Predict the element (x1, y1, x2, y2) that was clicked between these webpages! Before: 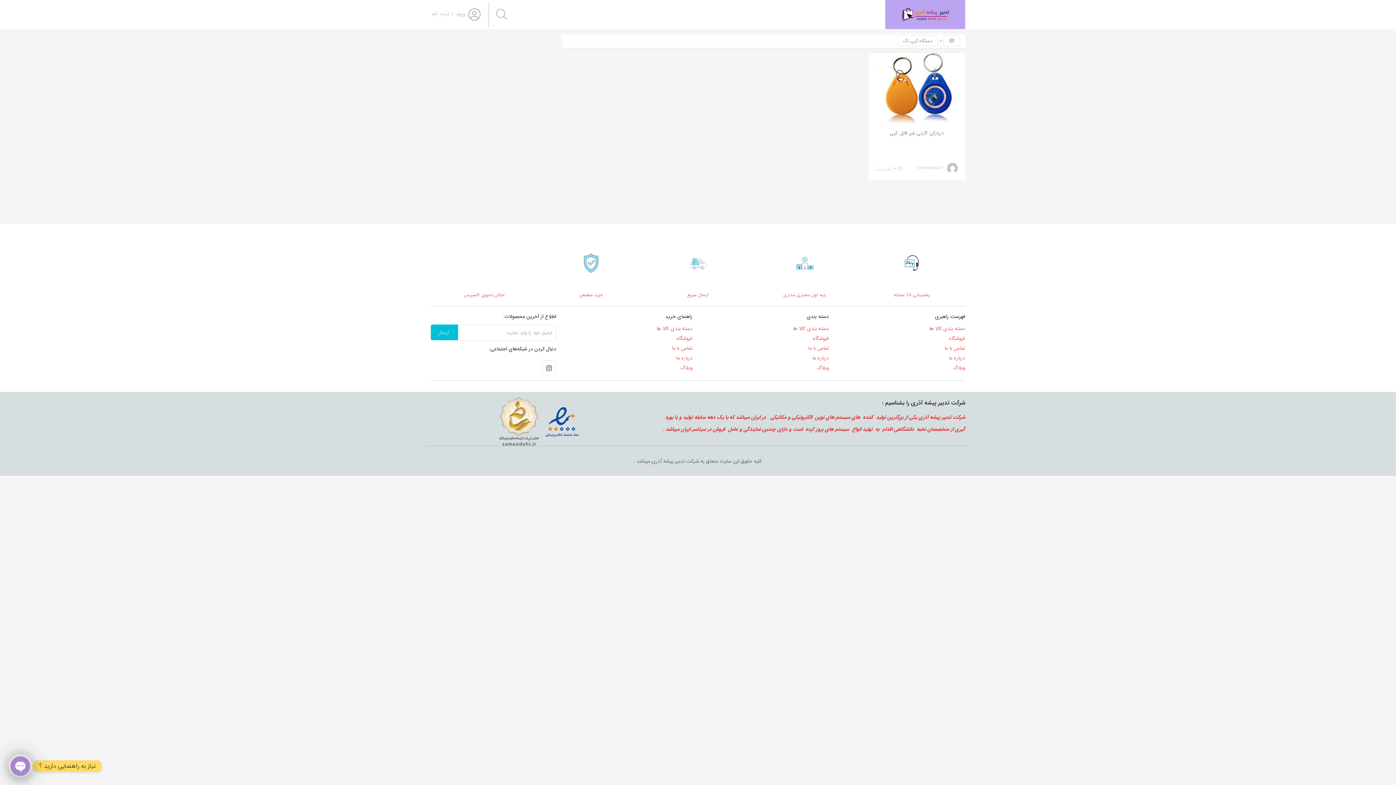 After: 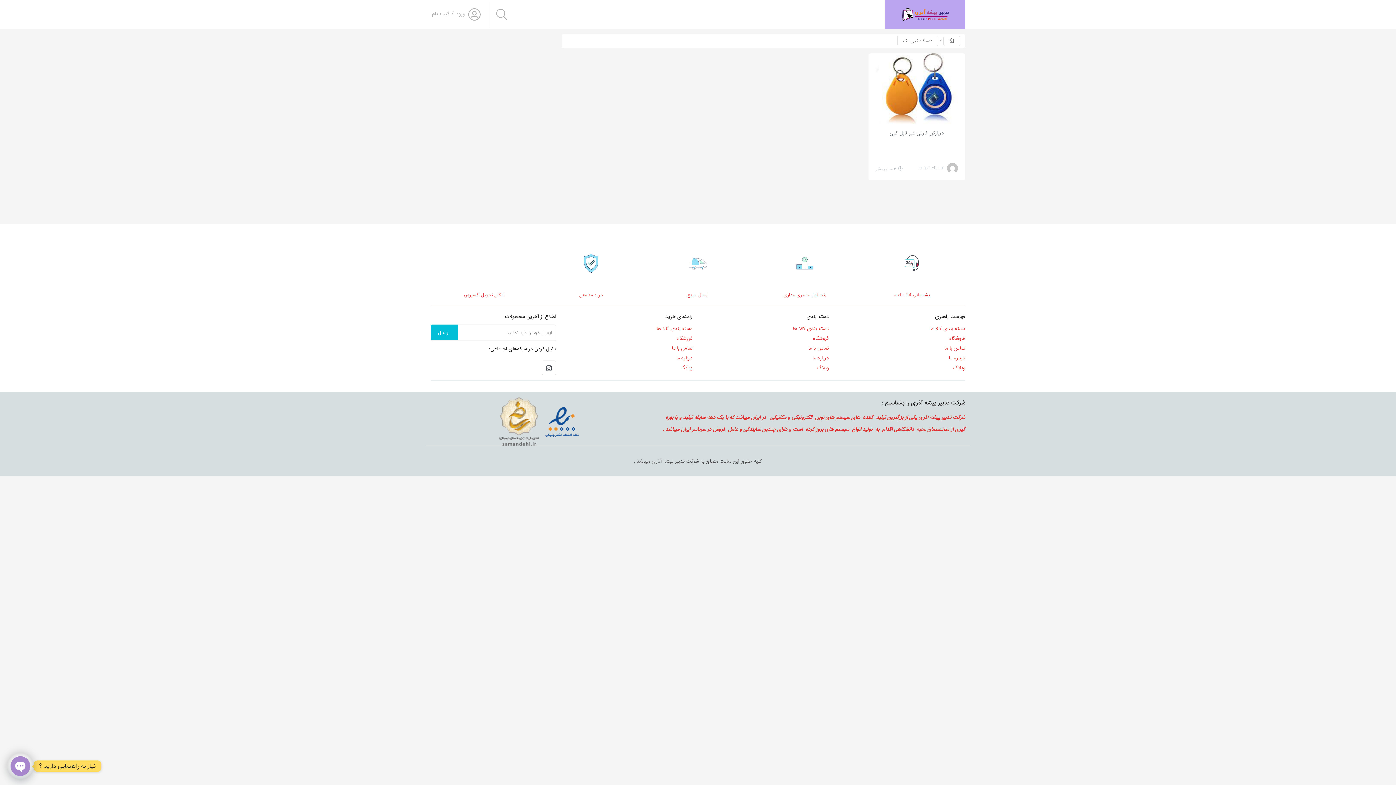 Action: bbox: (793, 324, 829, 332) label: دسته بندی کالا ها